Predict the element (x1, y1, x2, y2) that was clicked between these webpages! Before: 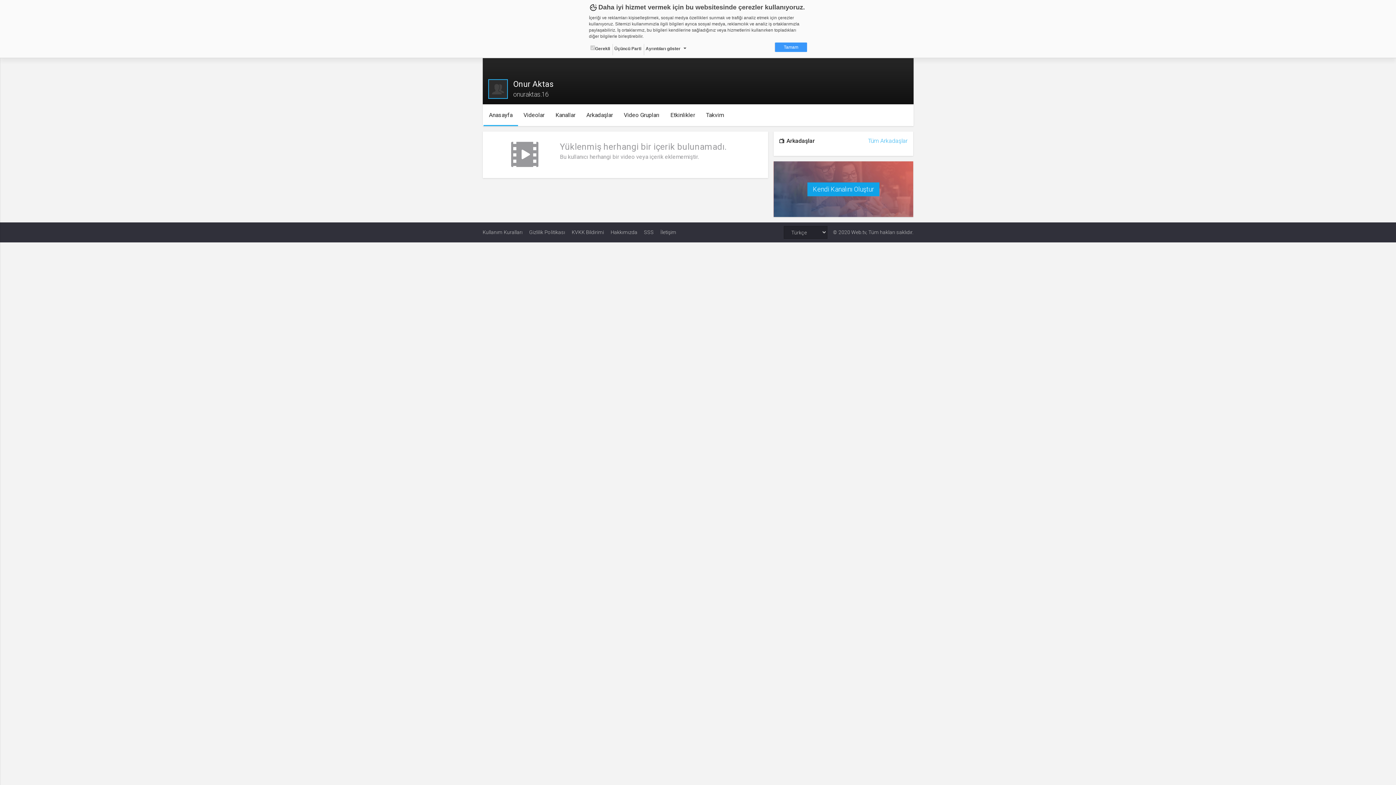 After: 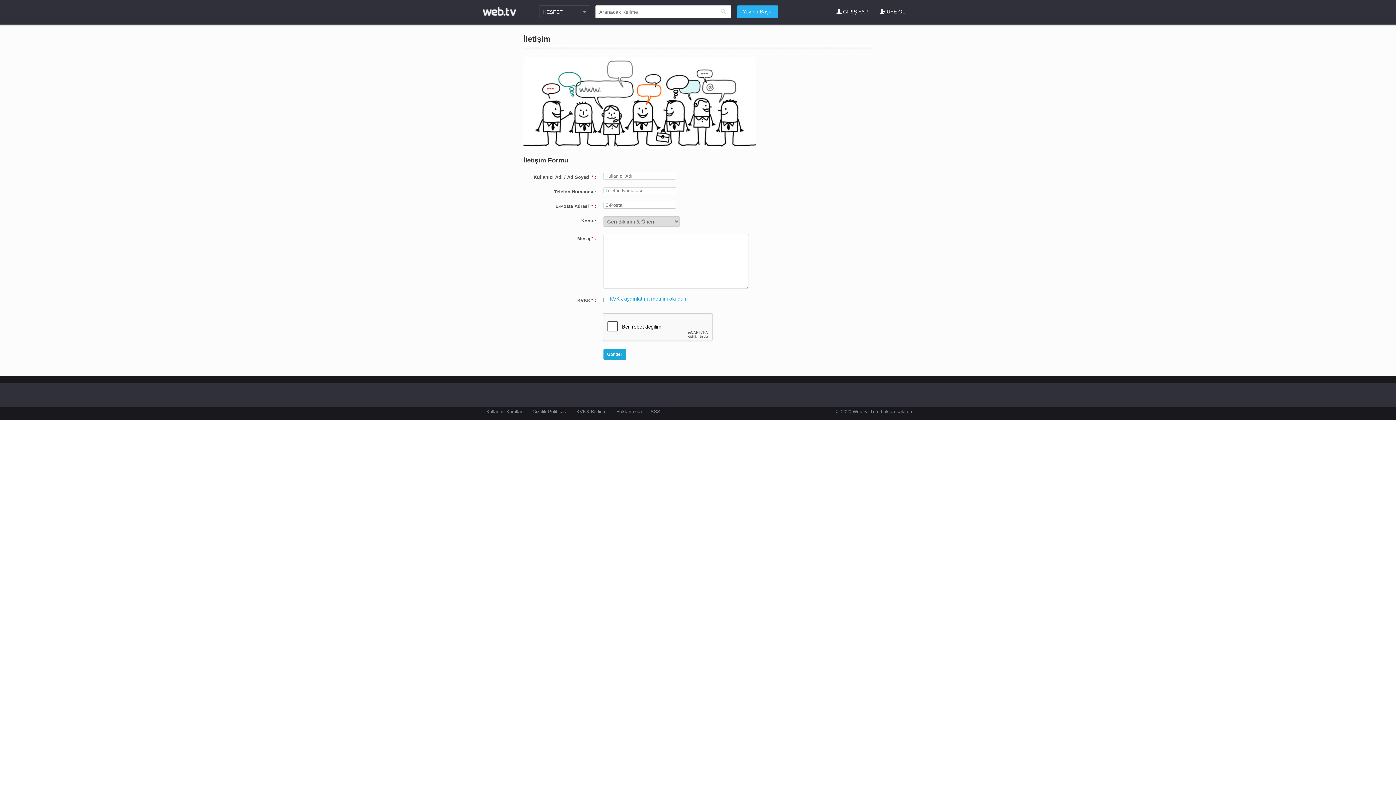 Action: label: İletişim bbox: (660, 226, 676, 239)